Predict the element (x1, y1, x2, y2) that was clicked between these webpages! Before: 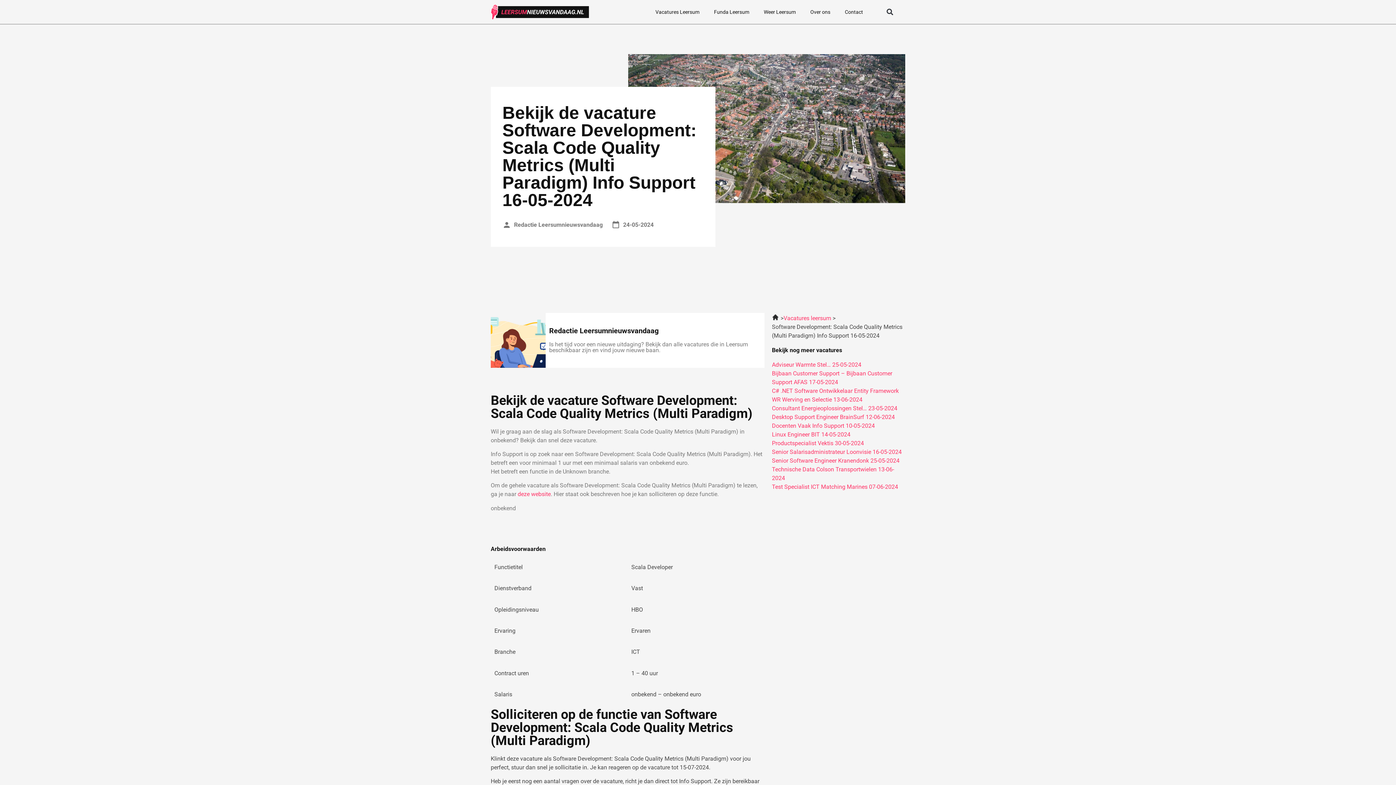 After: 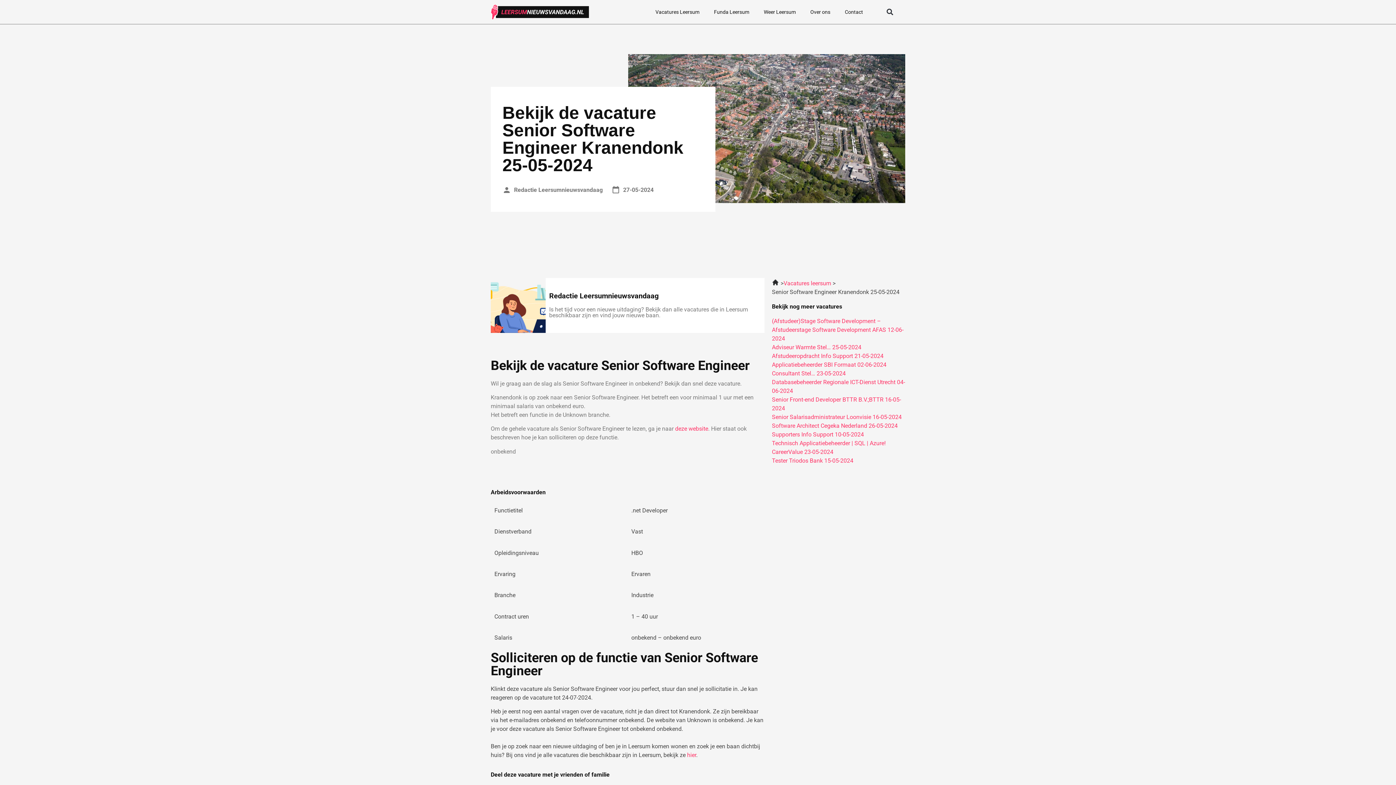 Action: label: Senior Software Engineer Kranendonk 25-05-2024 bbox: (772, 457, 899, 464)